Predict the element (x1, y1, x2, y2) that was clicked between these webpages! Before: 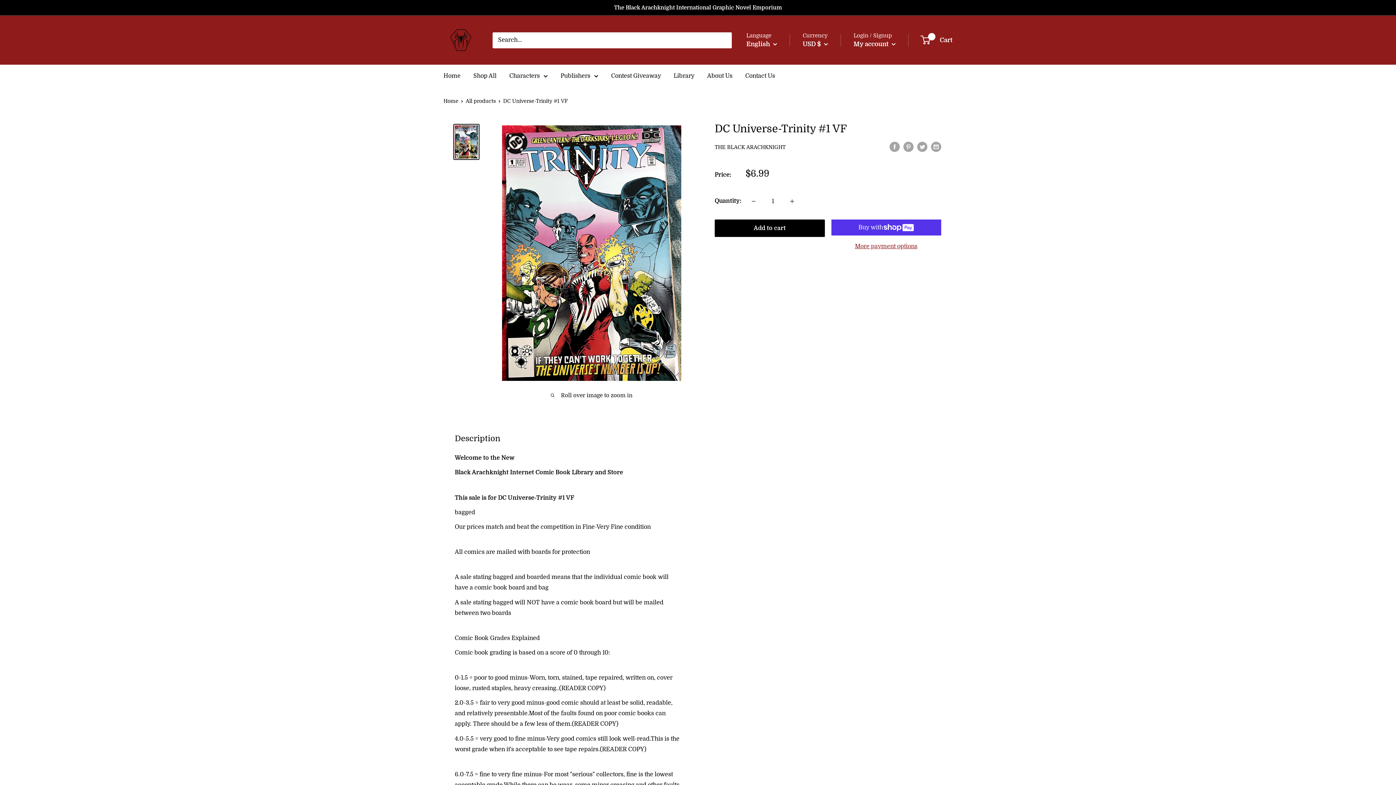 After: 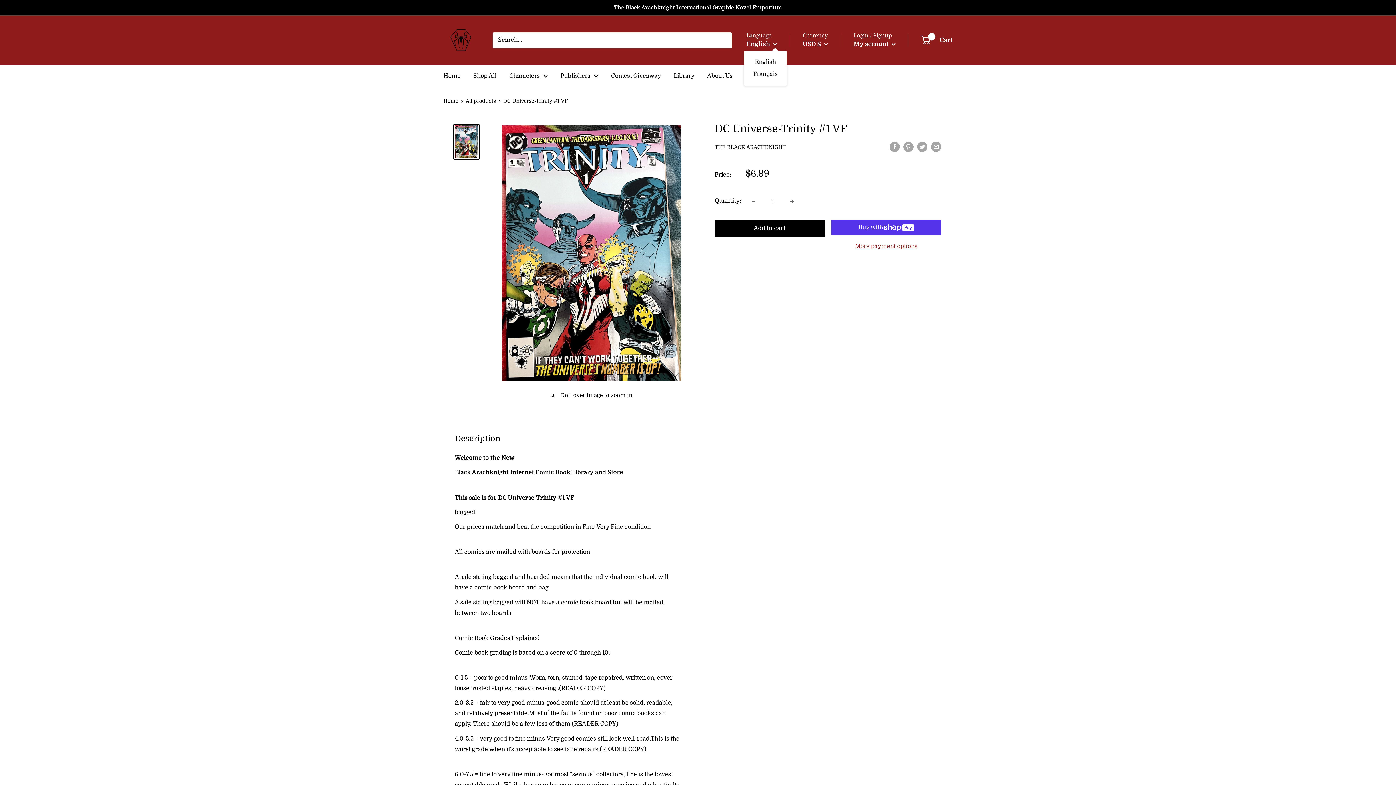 Action: bbox: (746, 38, 777, 49) label: English 